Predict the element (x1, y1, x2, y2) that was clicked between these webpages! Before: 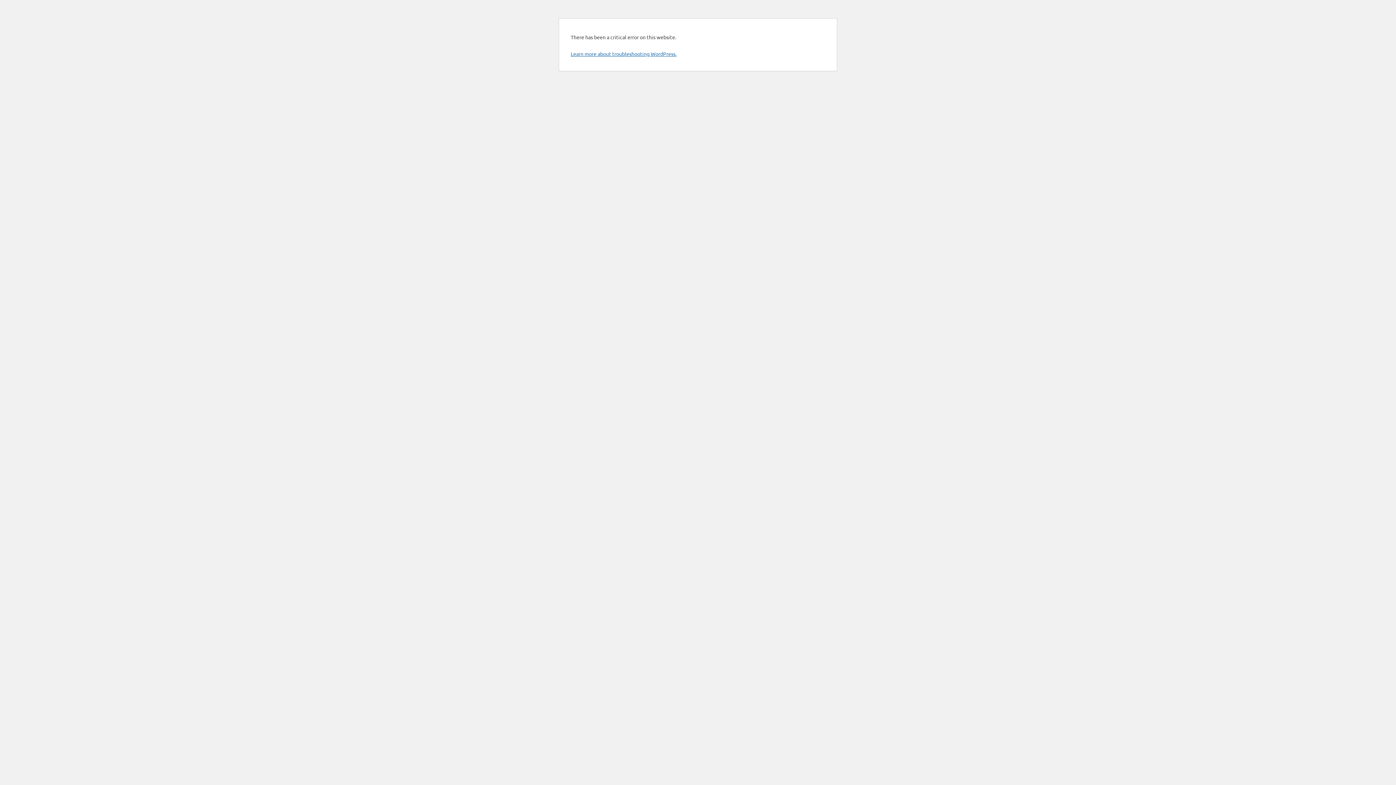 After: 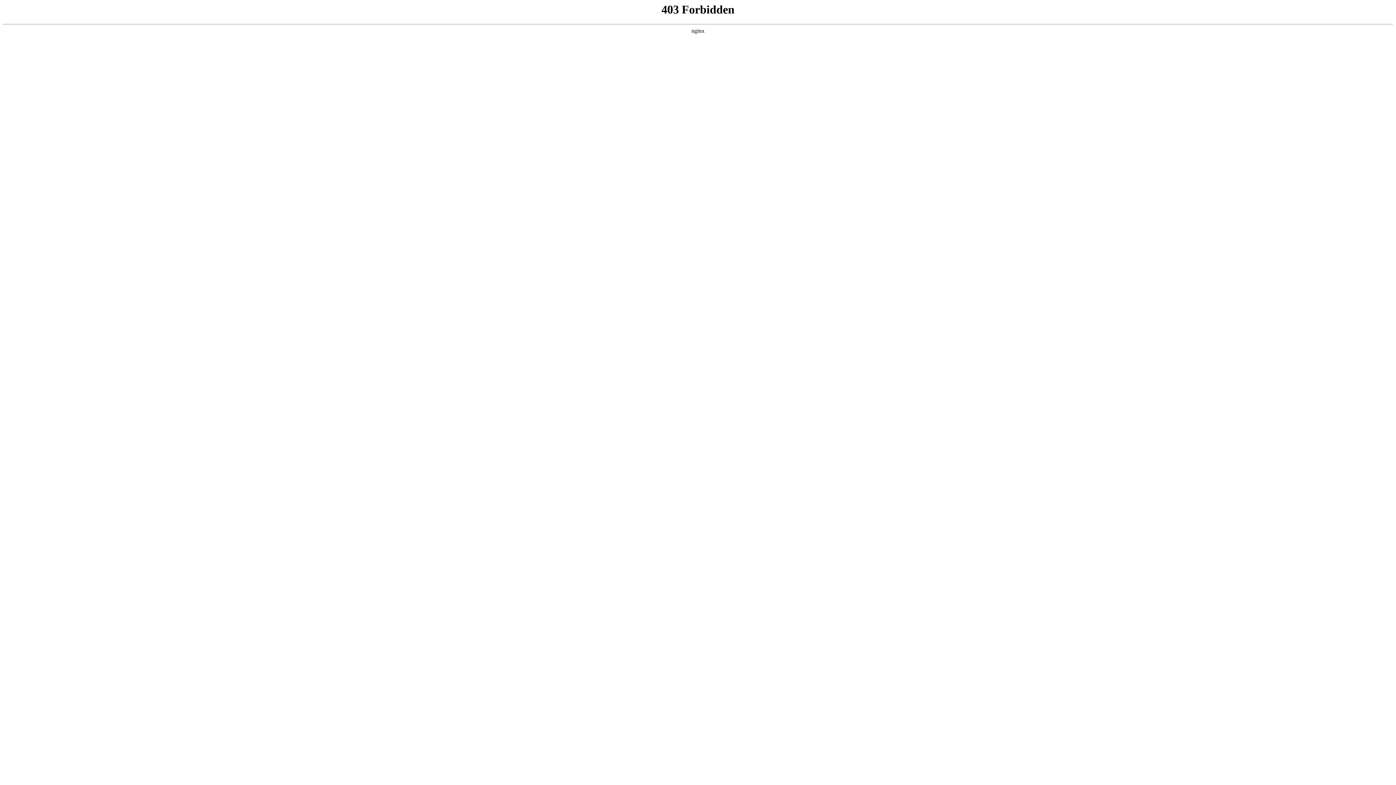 Action: label: Learn more about troubleshooting WordPress. bbox: (570, 50, 676, 57)